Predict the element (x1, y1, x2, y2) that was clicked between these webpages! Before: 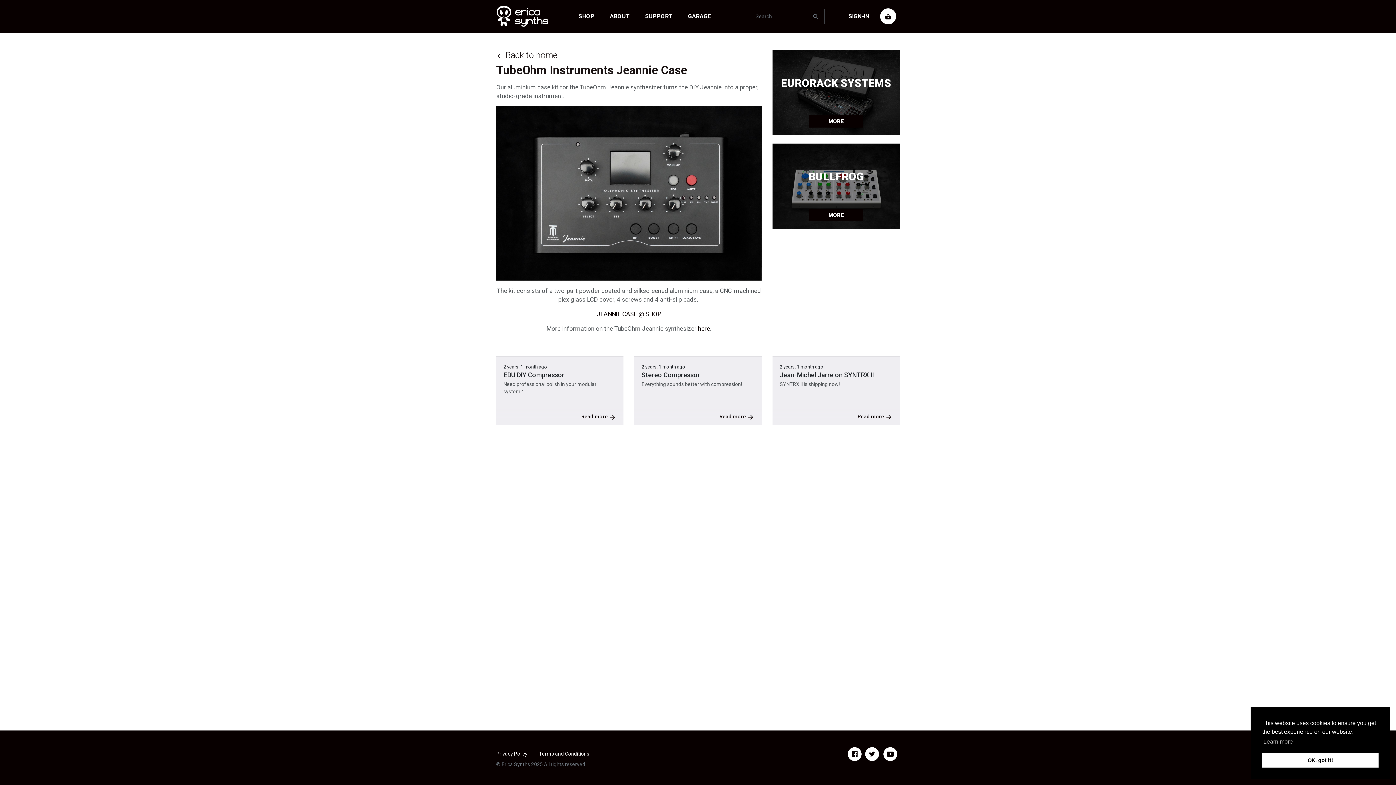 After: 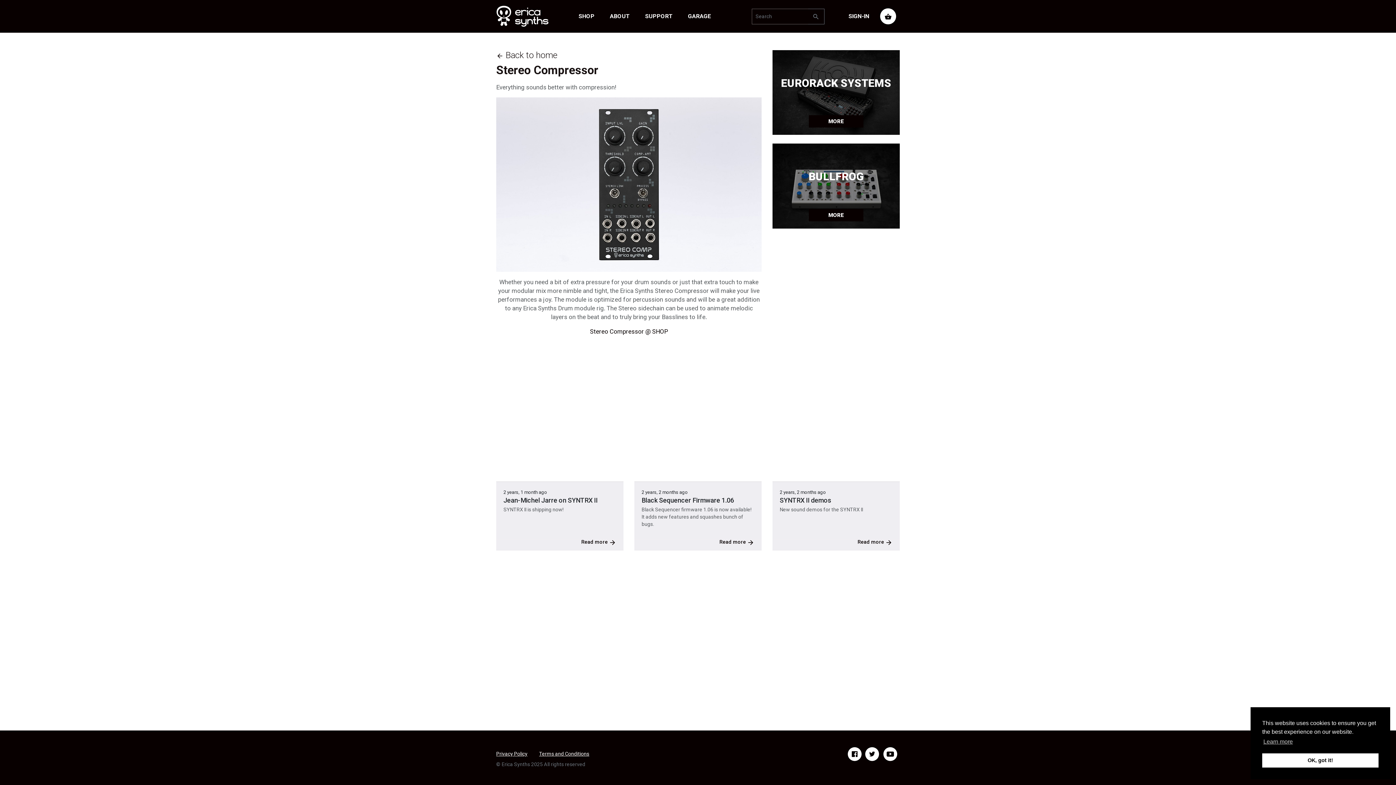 Action: bbox: (719, 413, 754, 419) label: Read more arrow_forward